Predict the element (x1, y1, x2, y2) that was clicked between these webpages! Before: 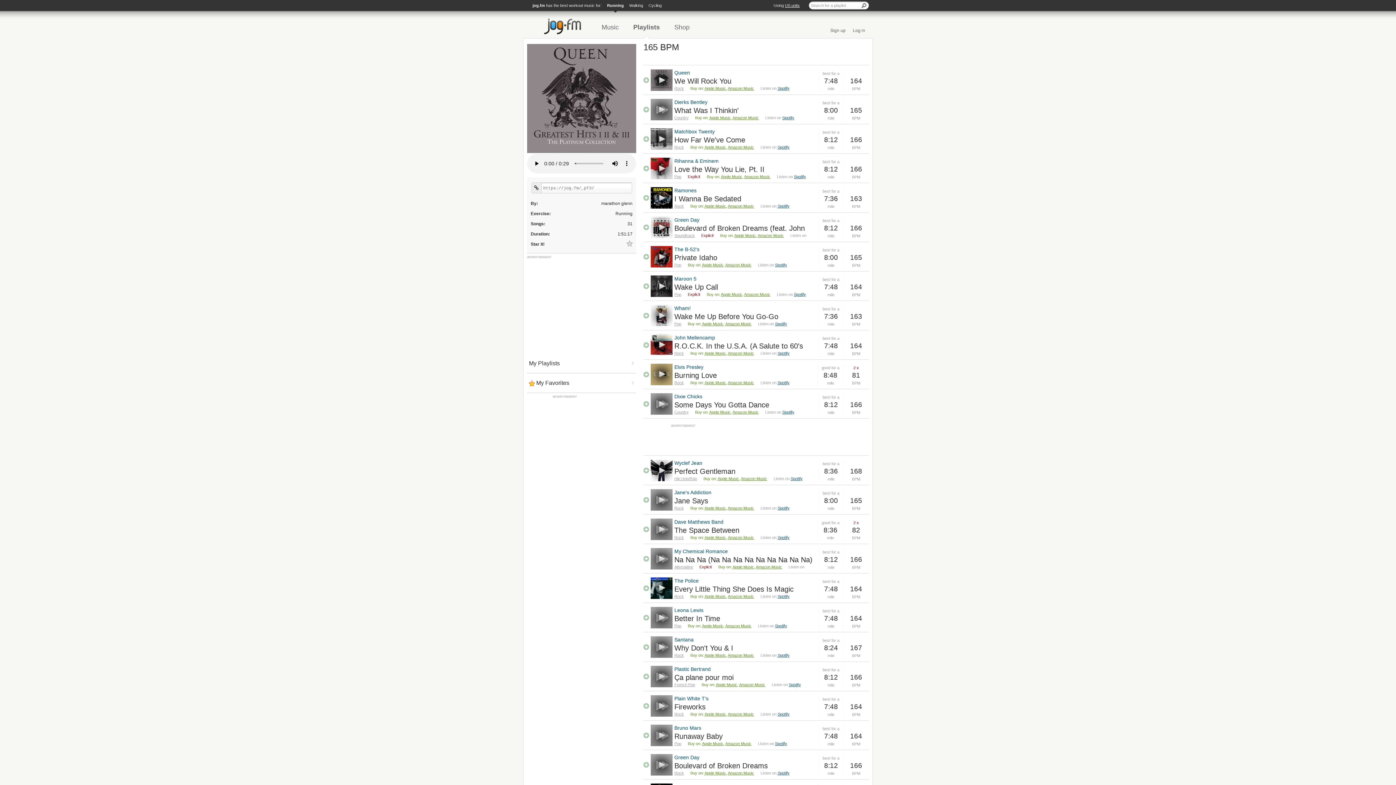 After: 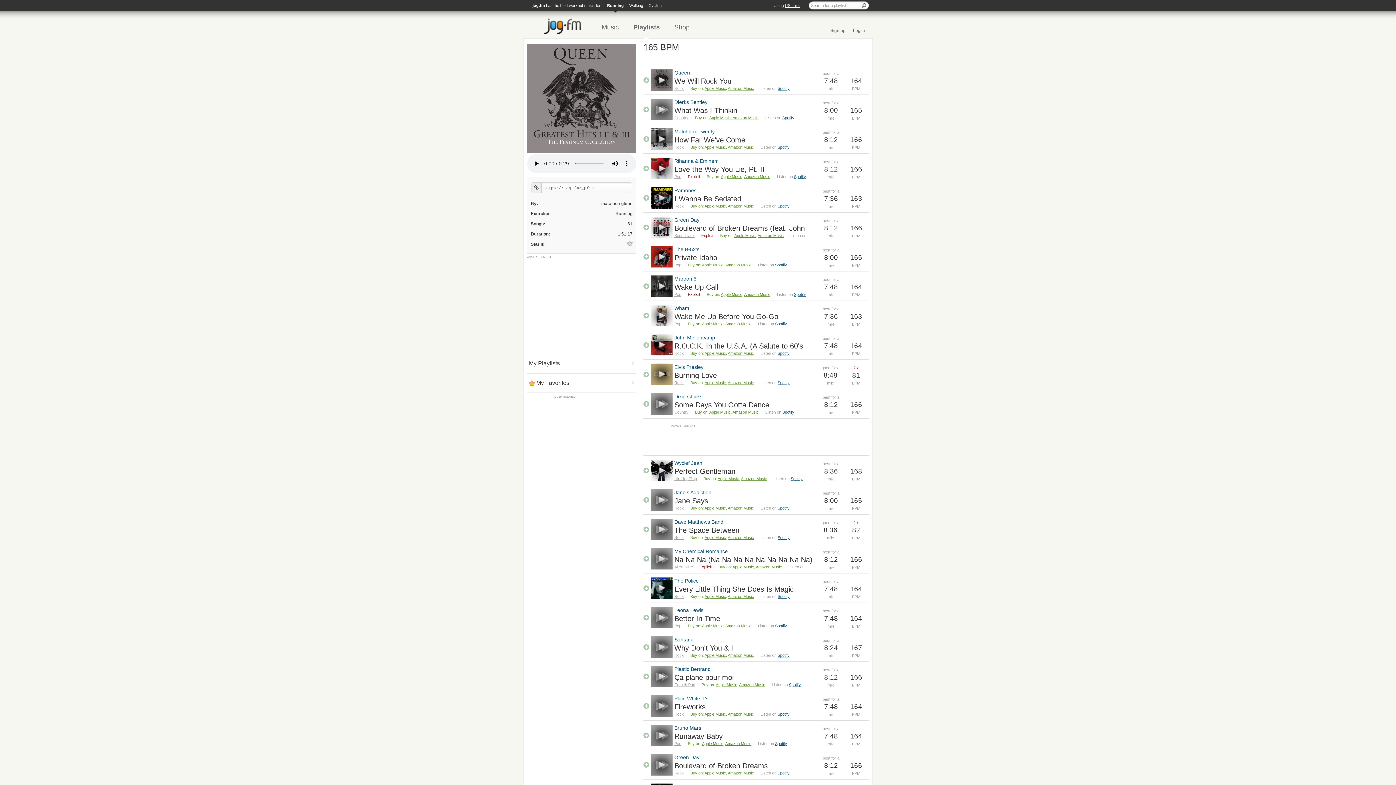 Action: bbox: (777, 712, 789, 716) label: Spotify